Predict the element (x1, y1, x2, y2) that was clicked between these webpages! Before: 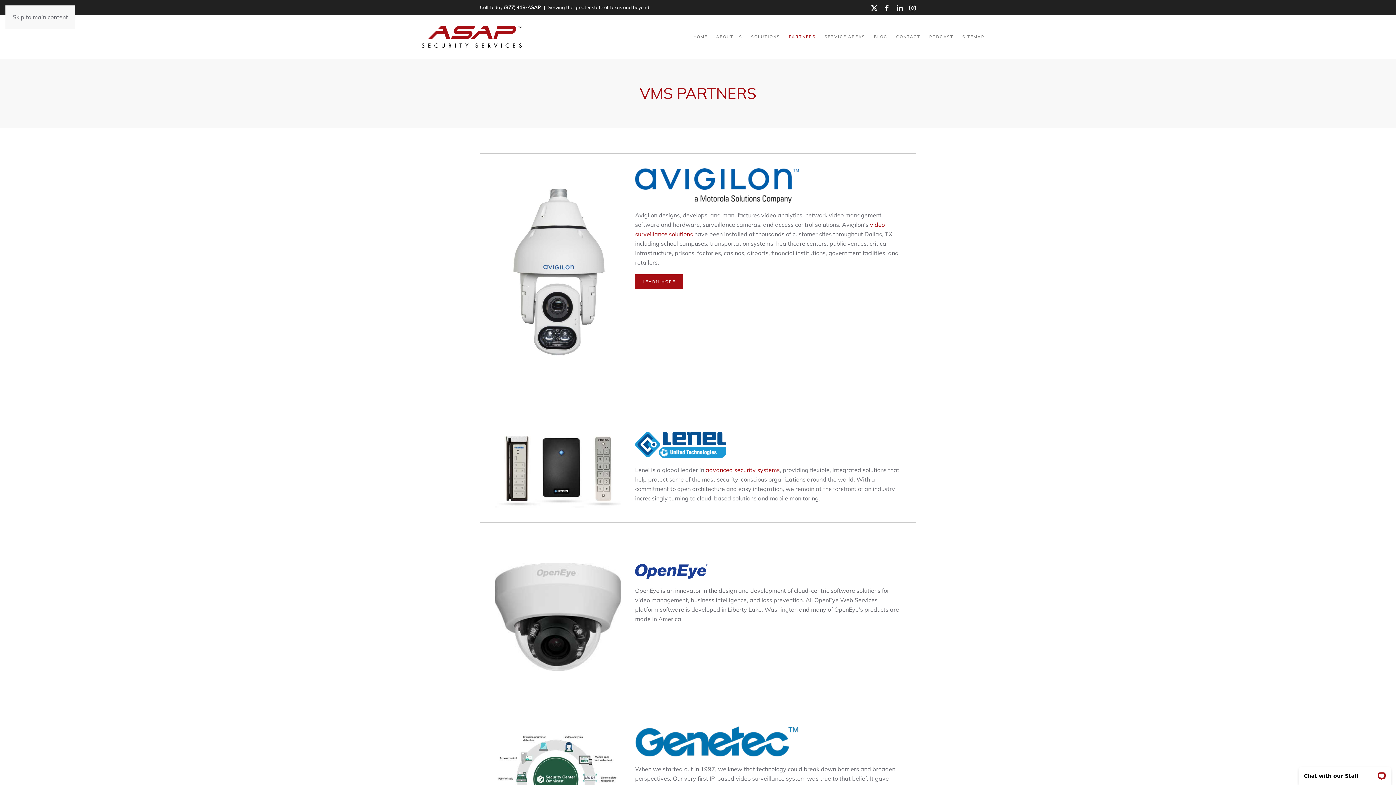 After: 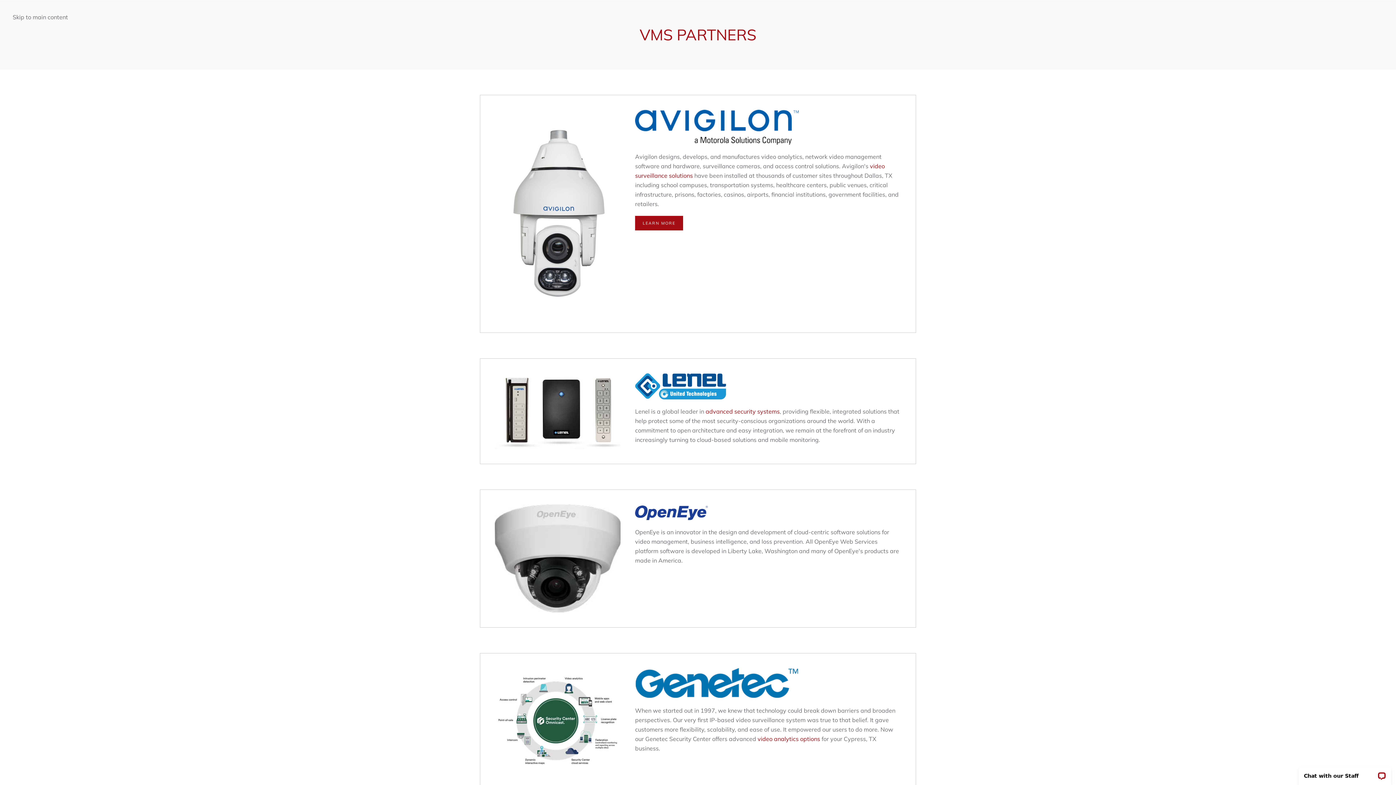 Action: label: Skip to main content bbox: (12, 13, 68, 20)